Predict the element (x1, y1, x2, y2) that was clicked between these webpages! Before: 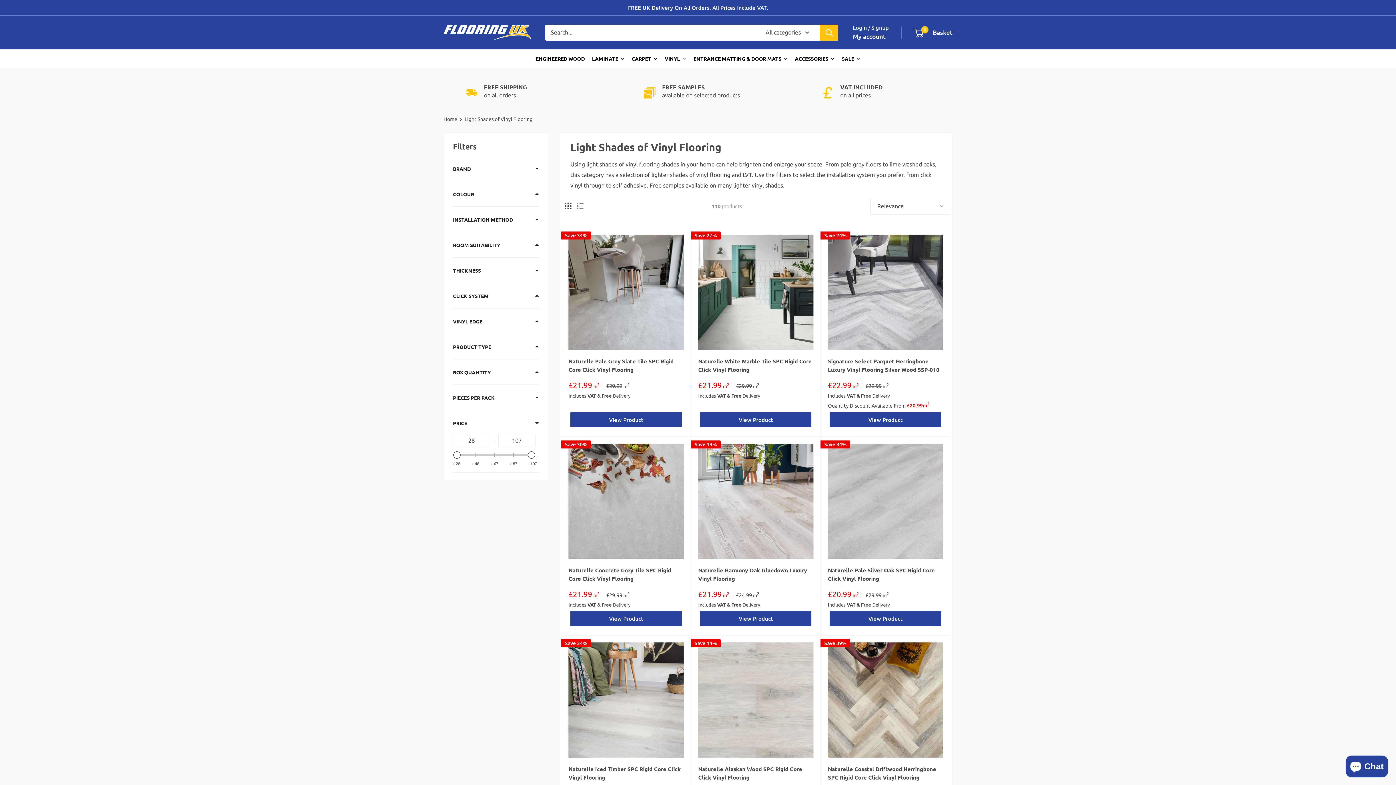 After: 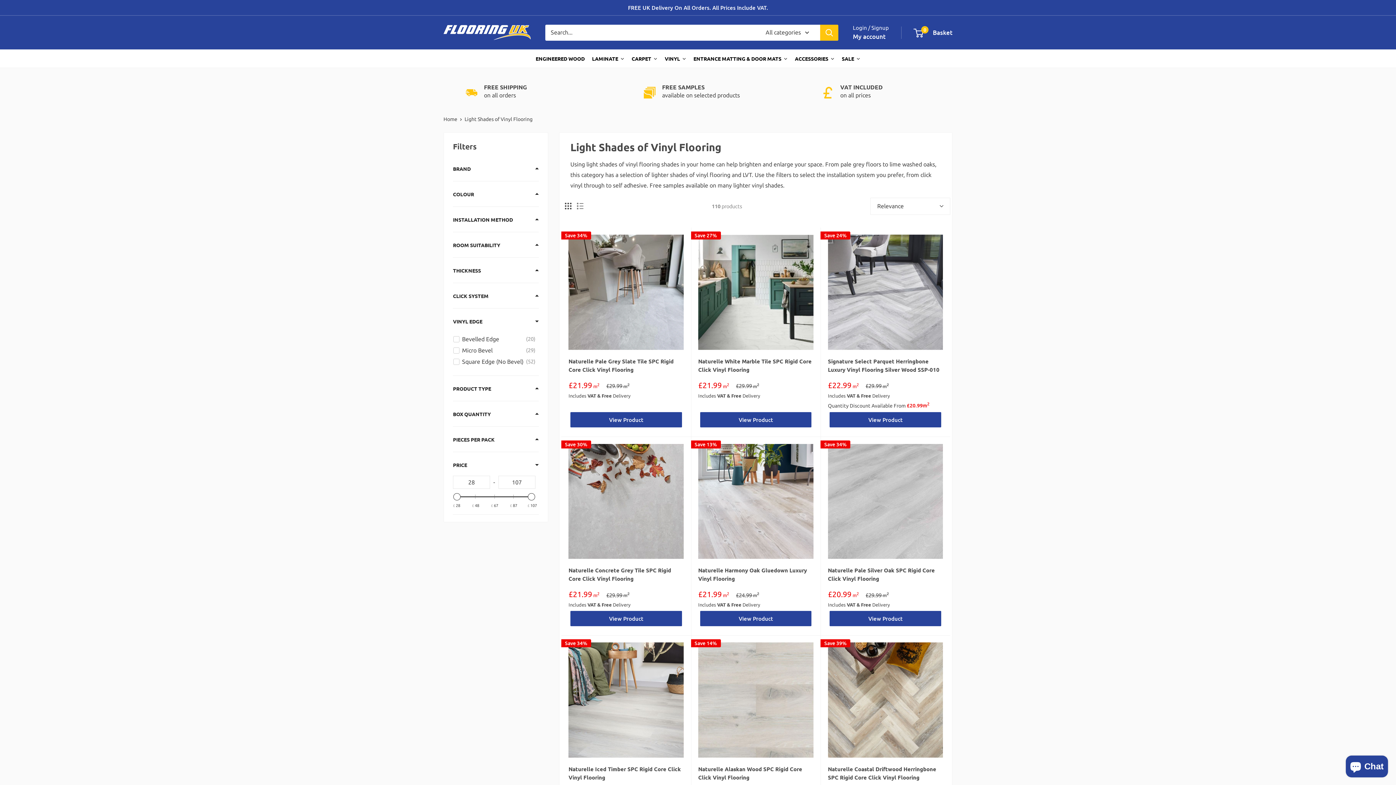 Action: bbox: (453, 316, 482, 326) label: Filter by Vinyl Edge